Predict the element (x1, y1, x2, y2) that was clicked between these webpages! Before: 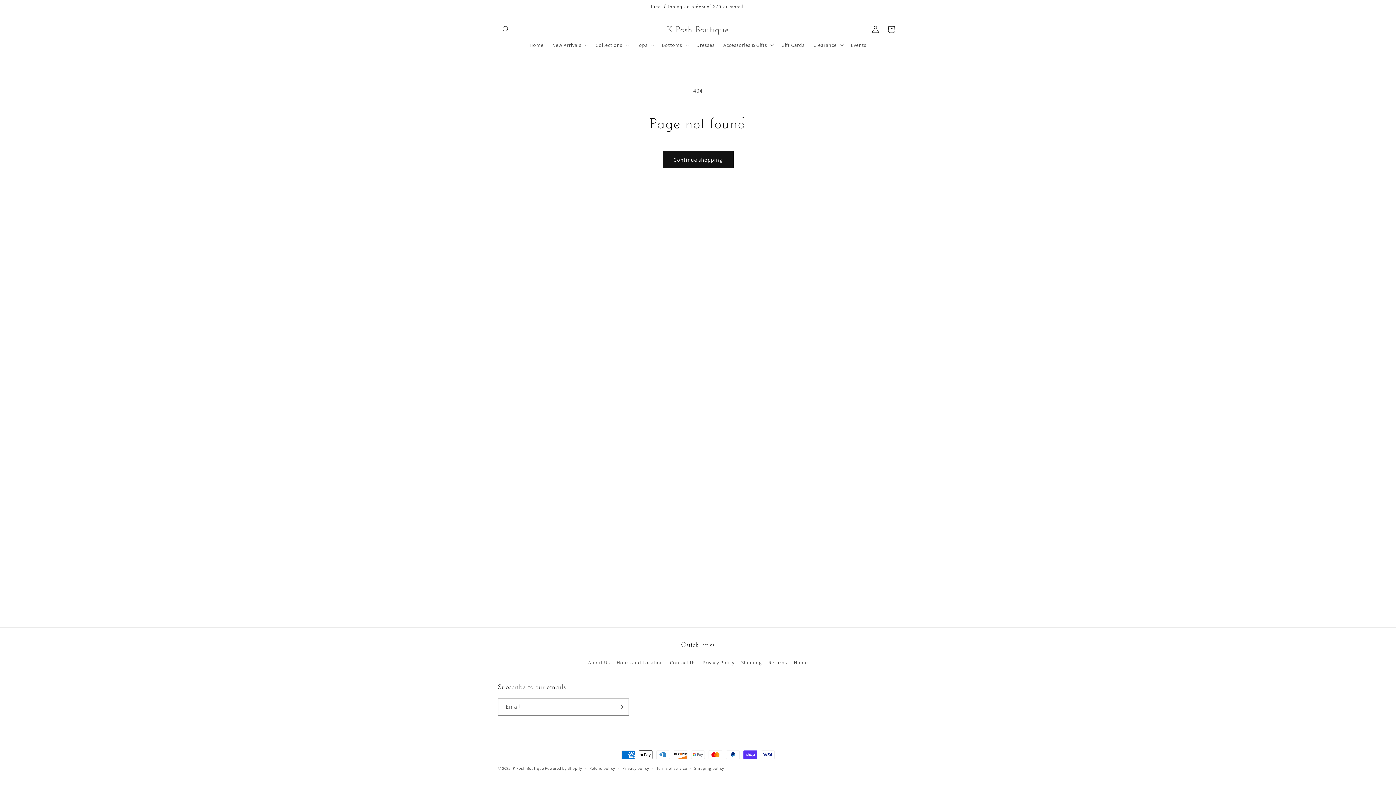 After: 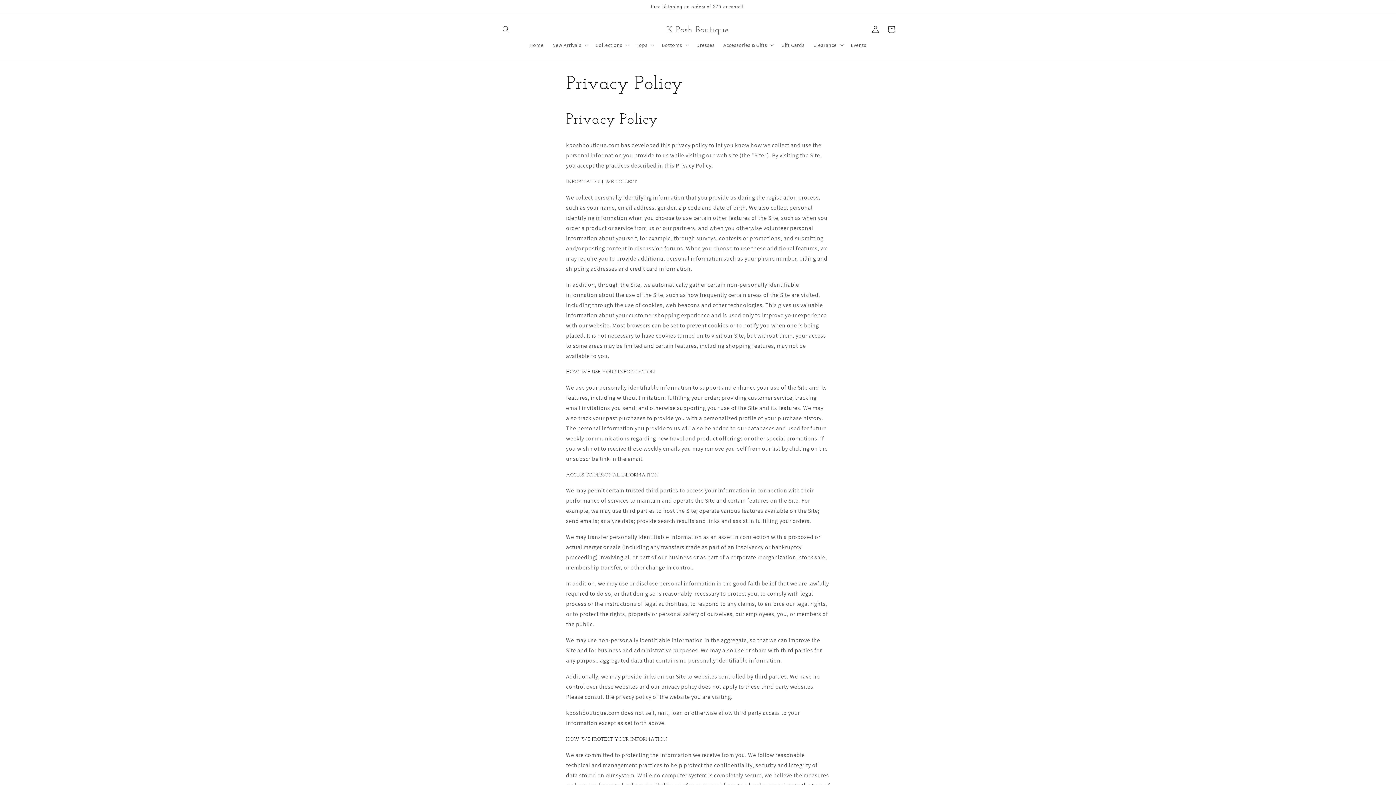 Action: bbox: (702, 656, 734, 669) label: Privacy Policy